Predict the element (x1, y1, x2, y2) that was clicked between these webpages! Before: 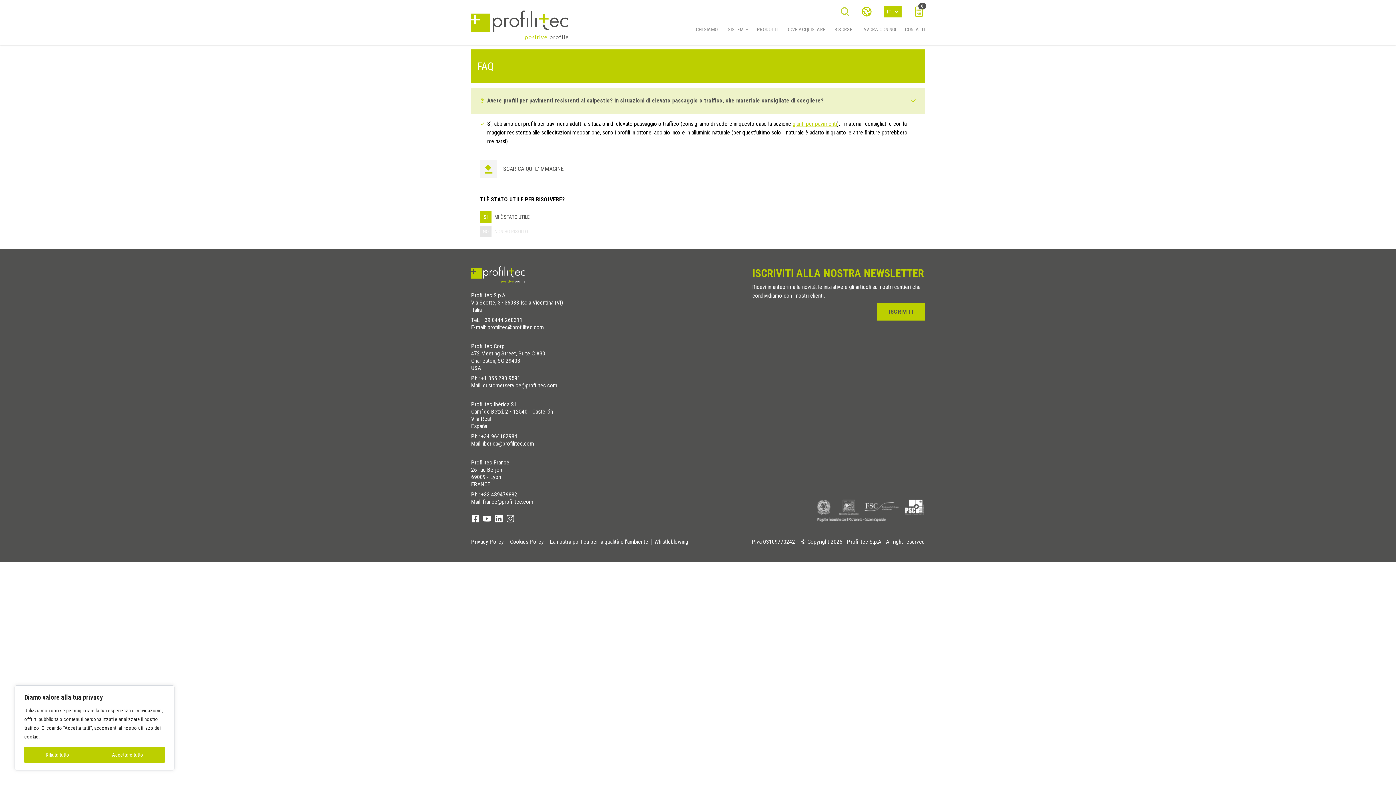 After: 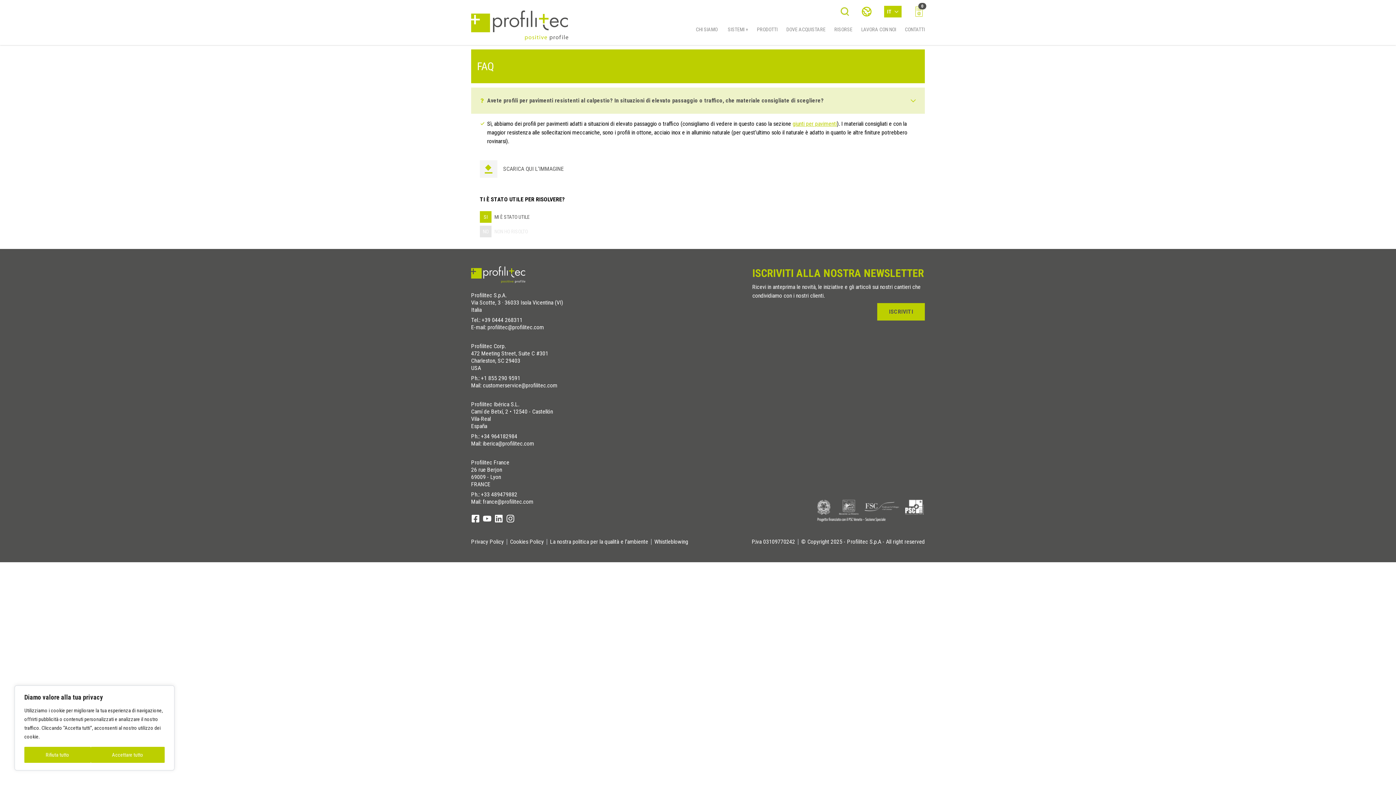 Action: bbox: (494, 514, 503, 523)